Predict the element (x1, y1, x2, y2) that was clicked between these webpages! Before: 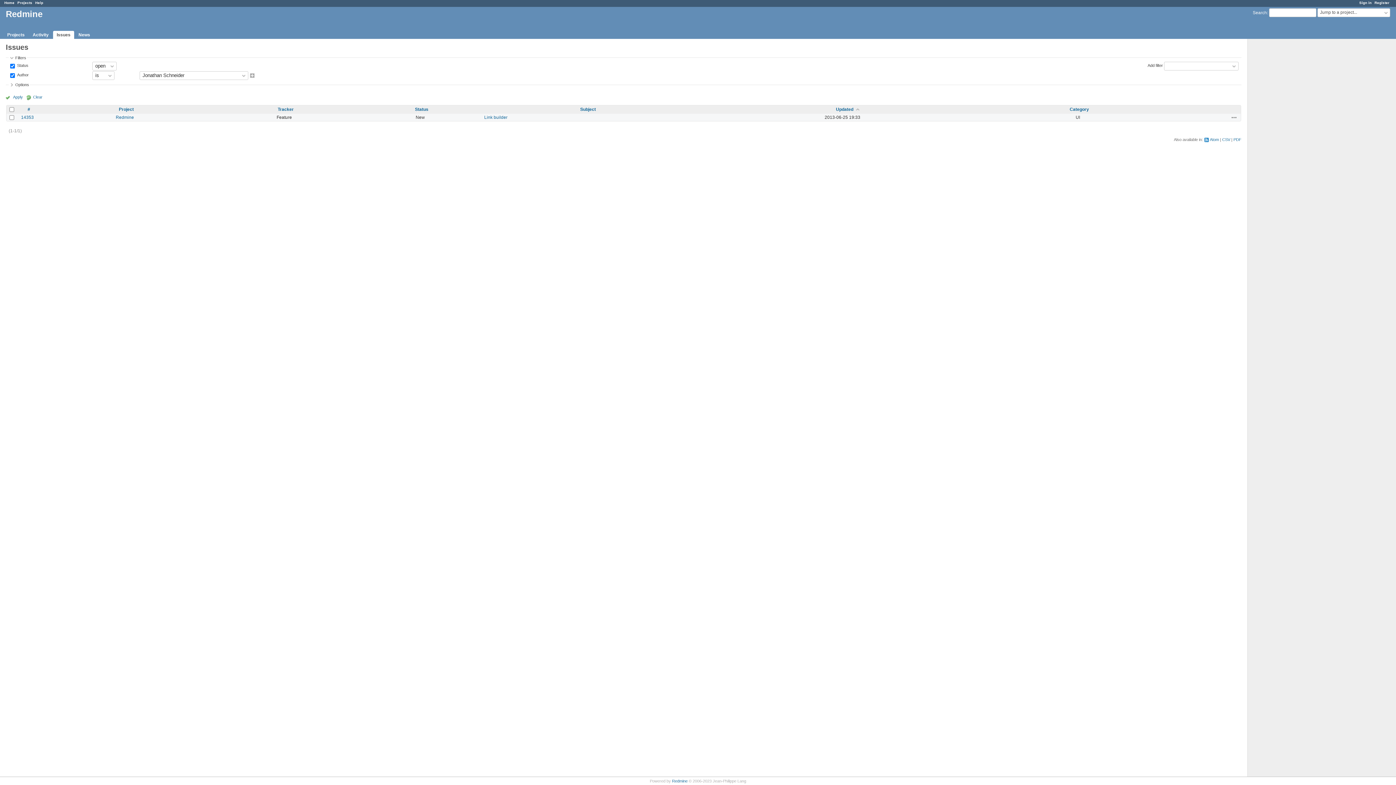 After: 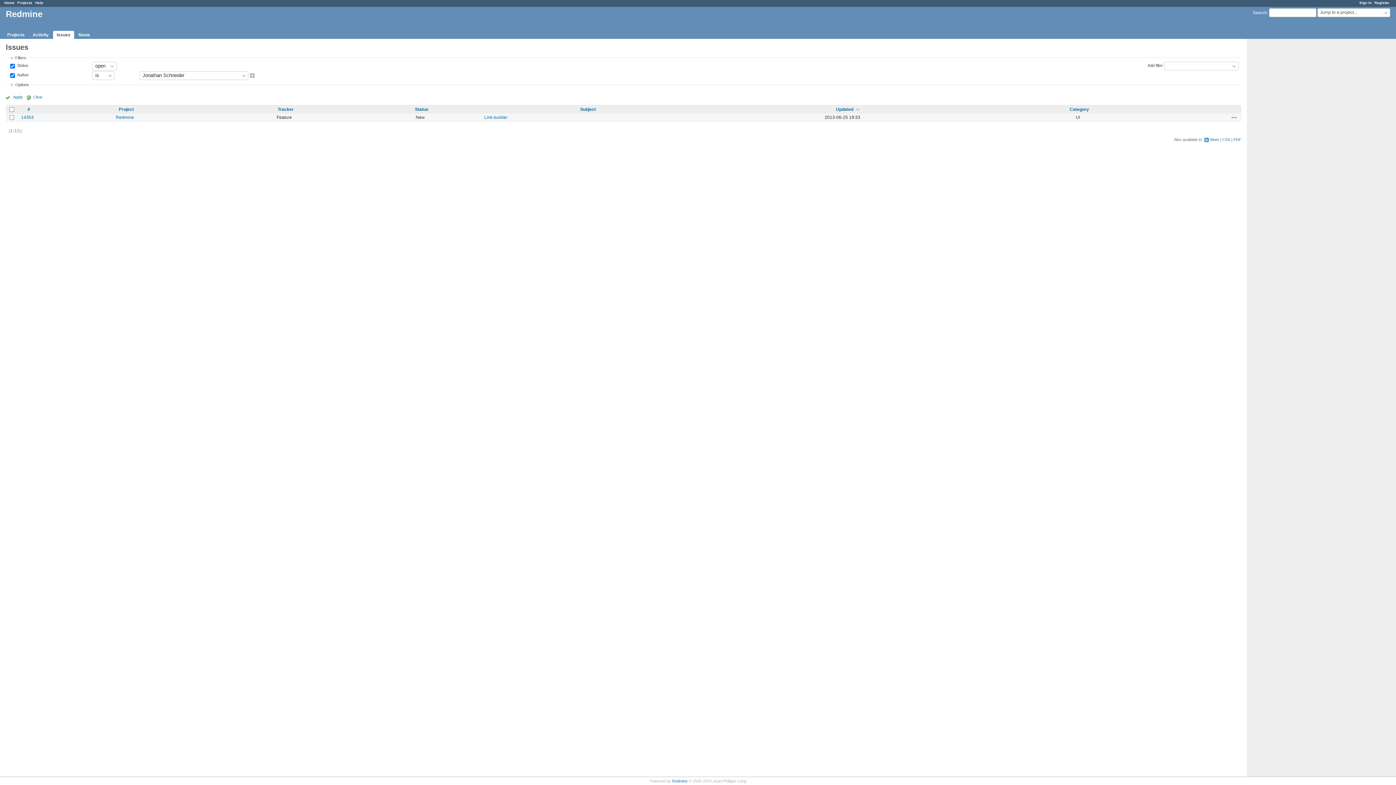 Action: label: Updated bbox: (828, 106, 859, 111)